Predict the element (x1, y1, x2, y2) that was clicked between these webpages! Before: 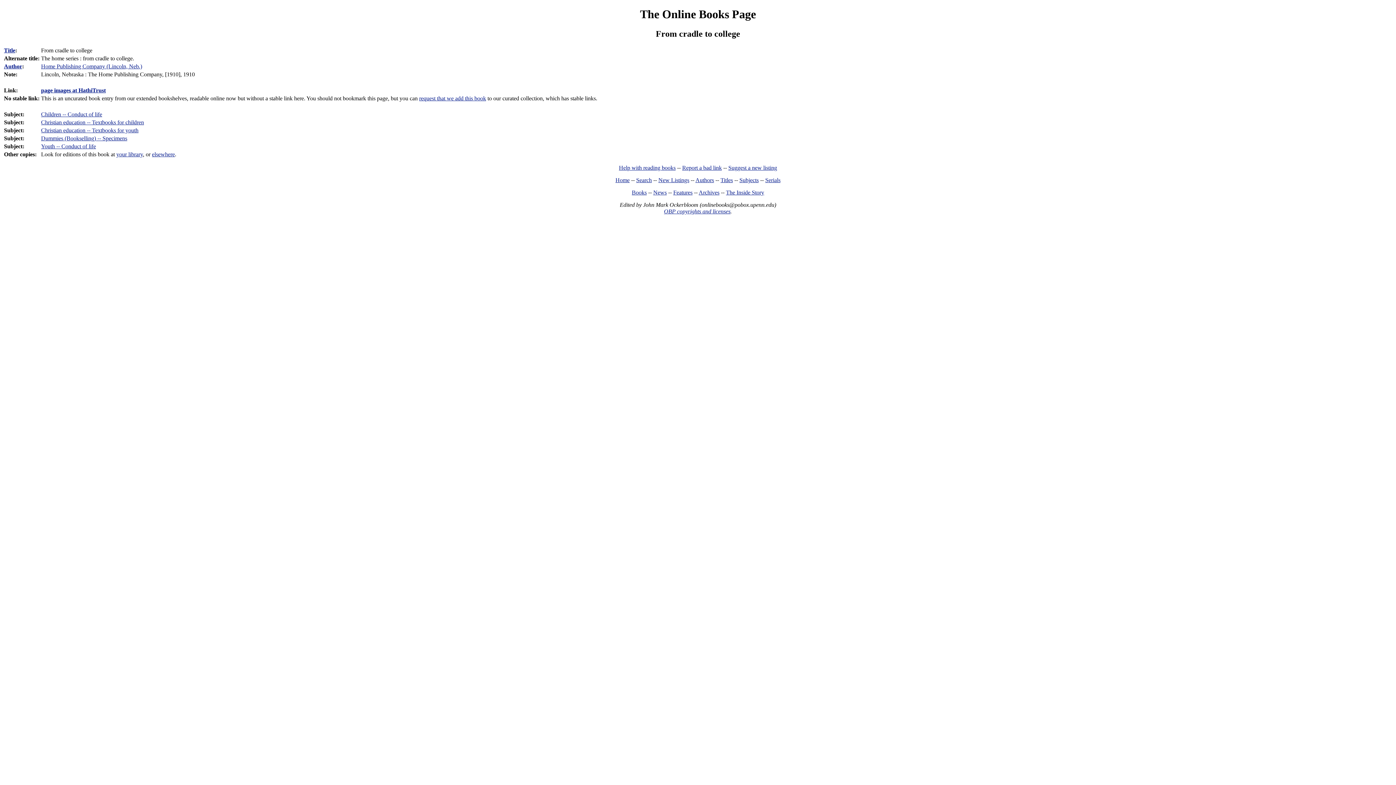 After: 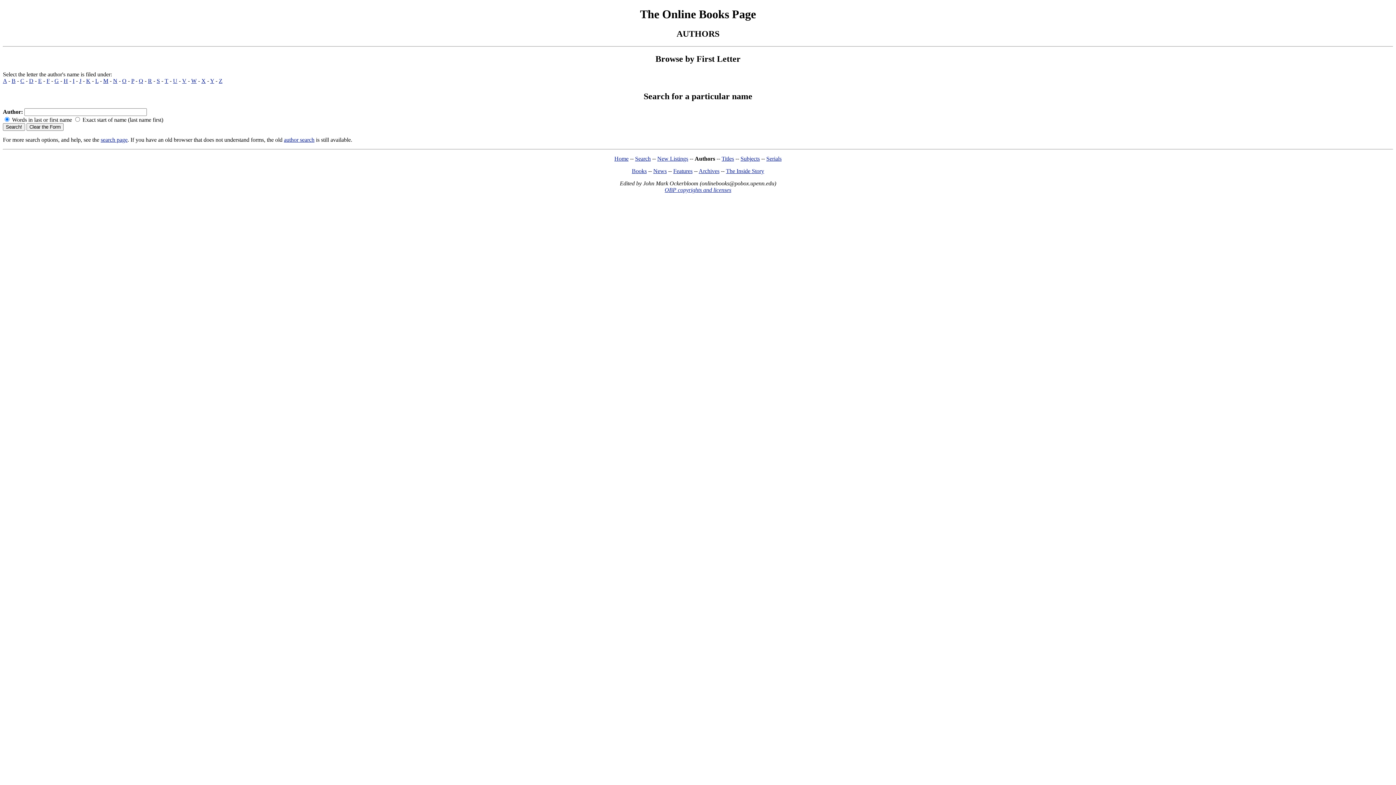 Action: label: Author bbox: (4, 63, 22, 69)